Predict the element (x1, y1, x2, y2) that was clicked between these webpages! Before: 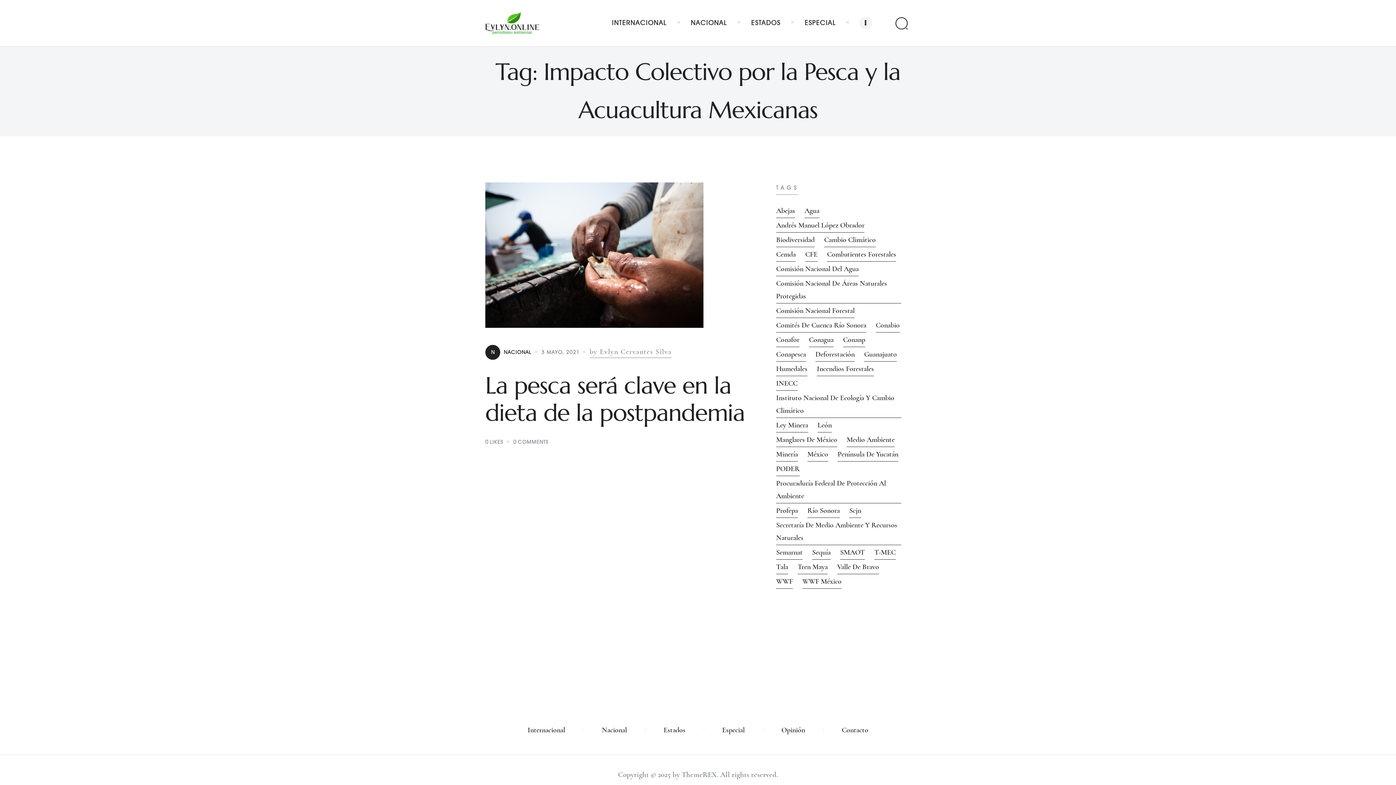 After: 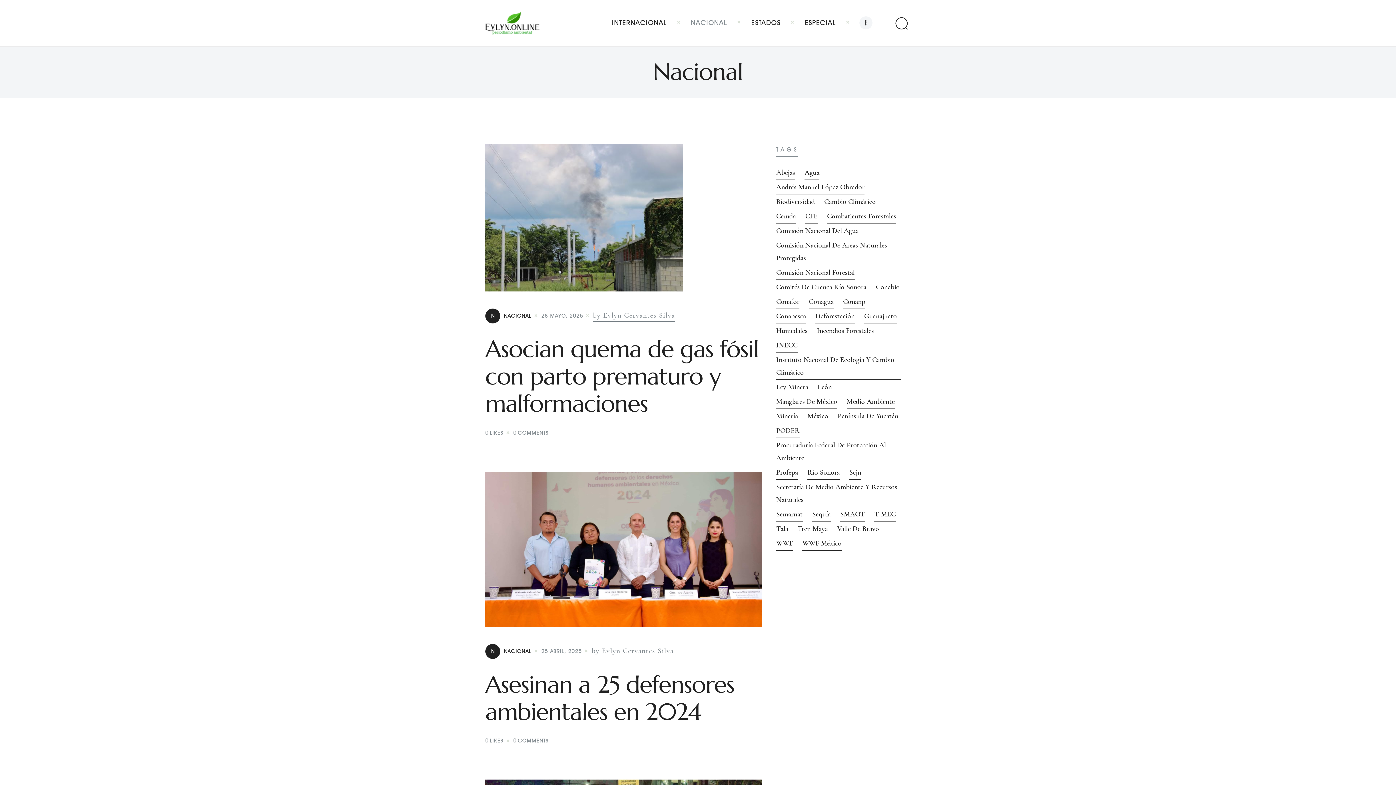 Action: bbox: (680, 11, 737, 34) label: NACIONAL